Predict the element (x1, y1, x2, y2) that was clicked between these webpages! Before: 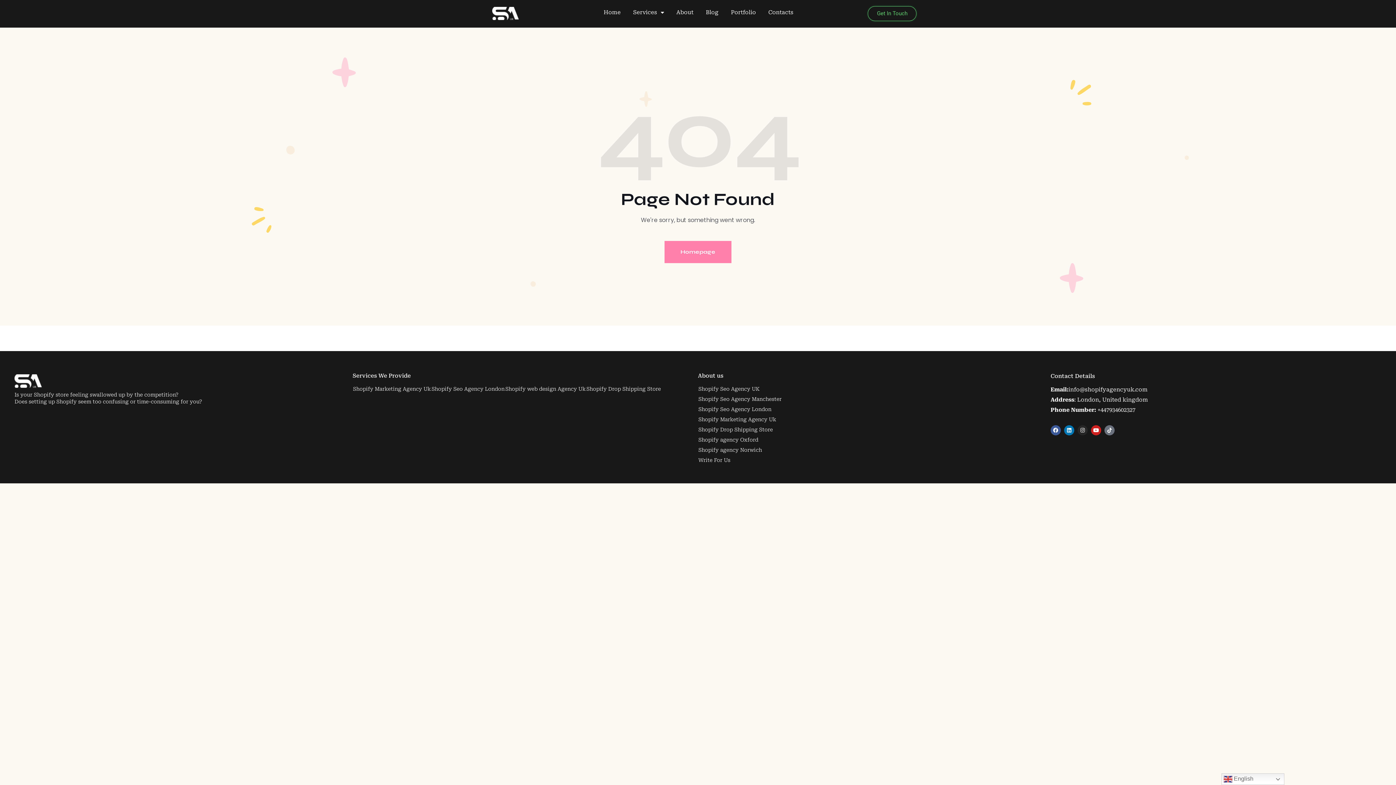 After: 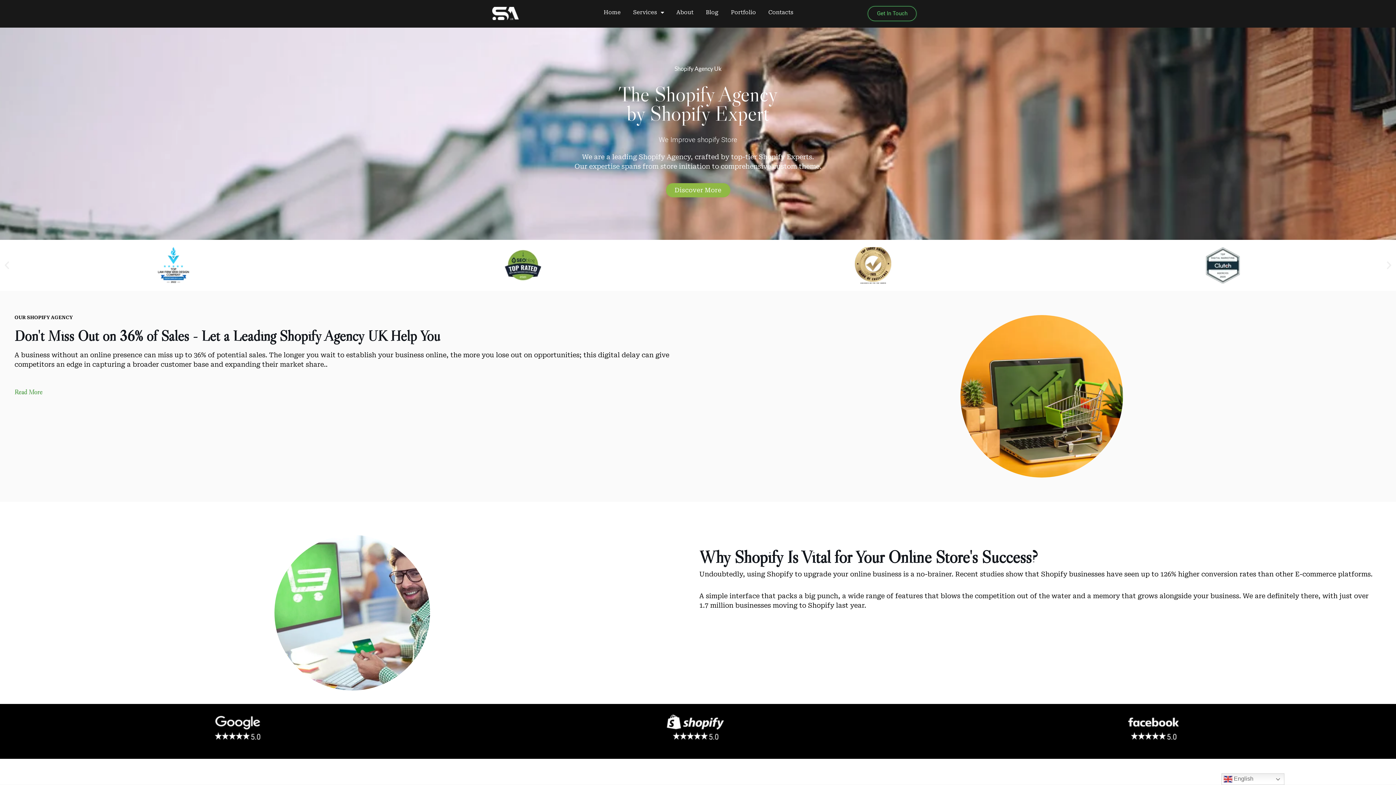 Action: bbox: (491, 6, 519, 20)